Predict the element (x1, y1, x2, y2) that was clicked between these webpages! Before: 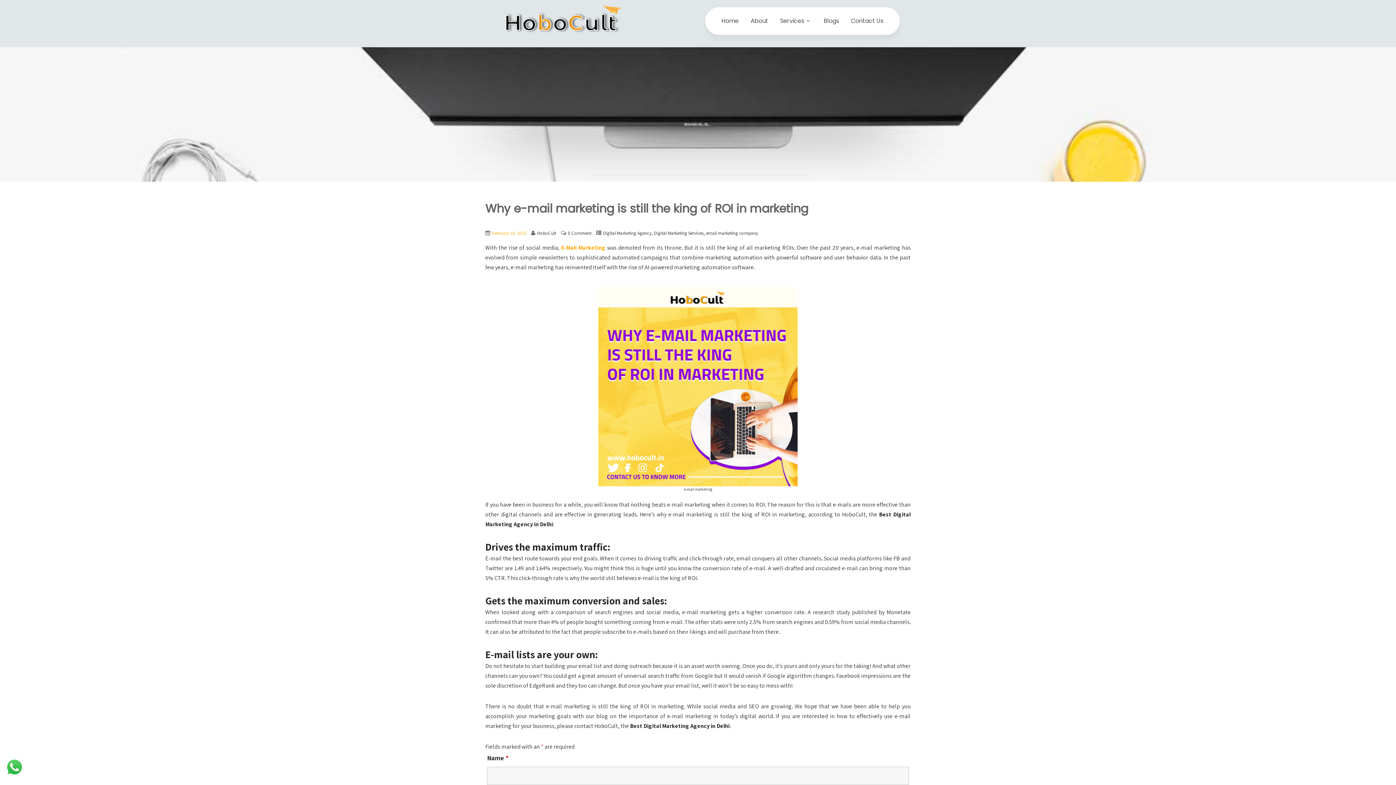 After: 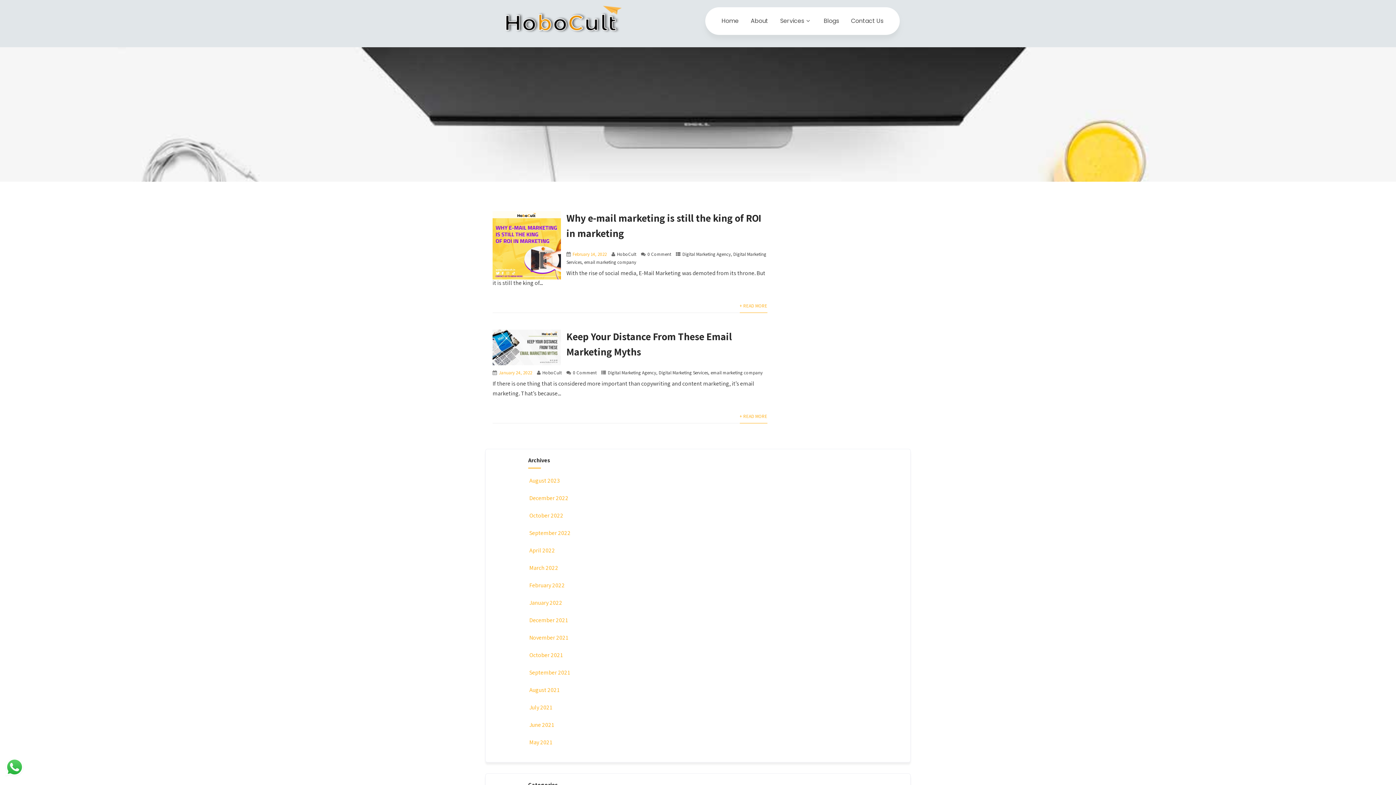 Action: label: email marketing company bbox: (706, 230, 758, 236)